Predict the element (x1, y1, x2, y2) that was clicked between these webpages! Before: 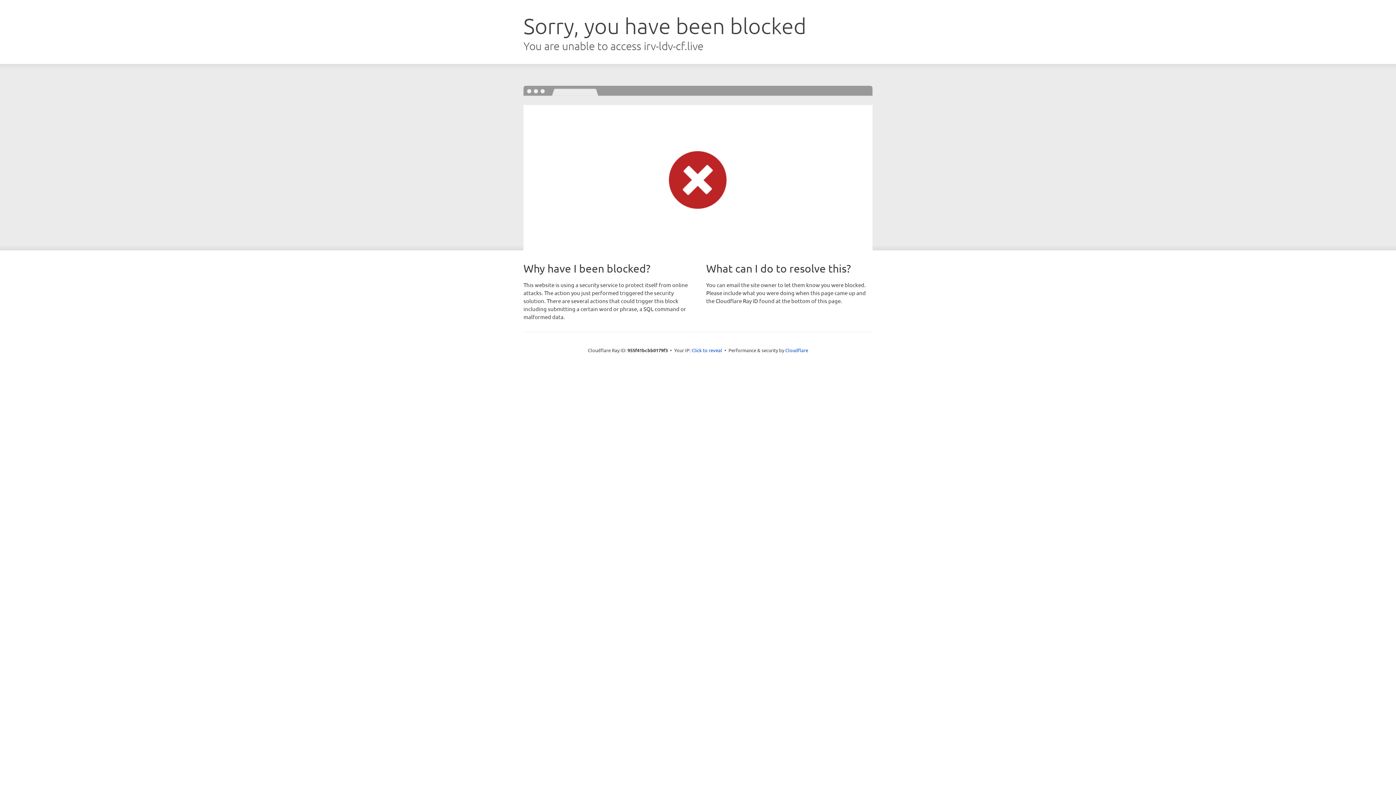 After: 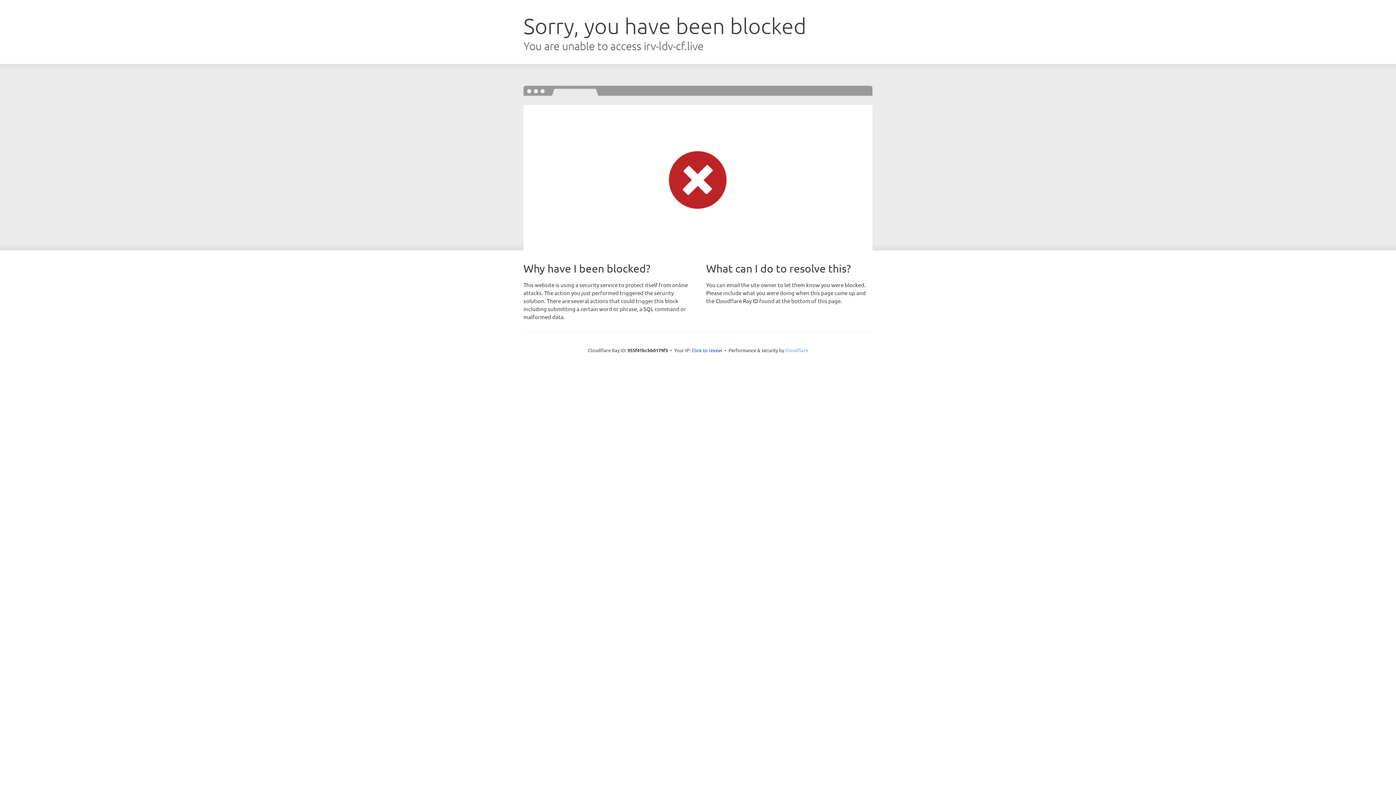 Action: label: Cloudflare bbox: (785, 347, 808, 353)